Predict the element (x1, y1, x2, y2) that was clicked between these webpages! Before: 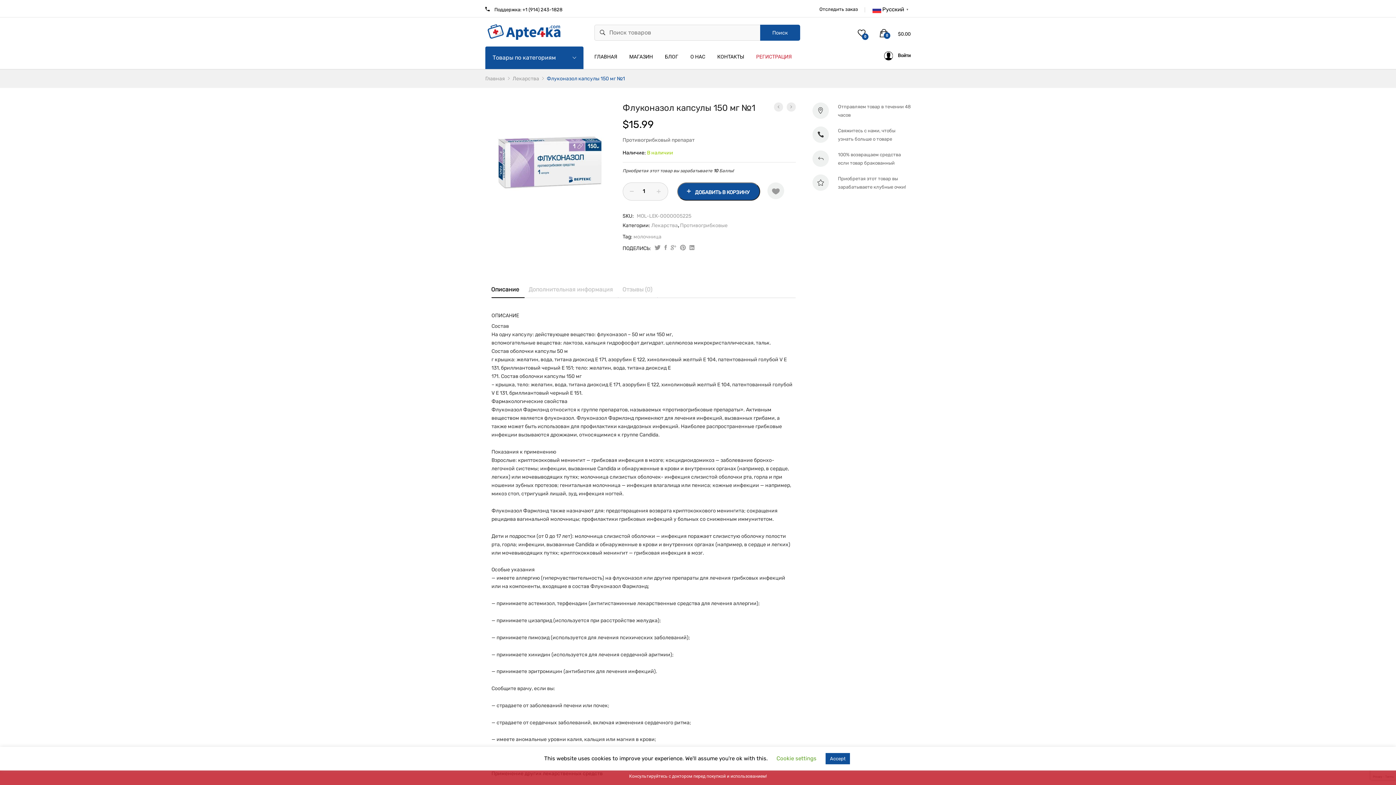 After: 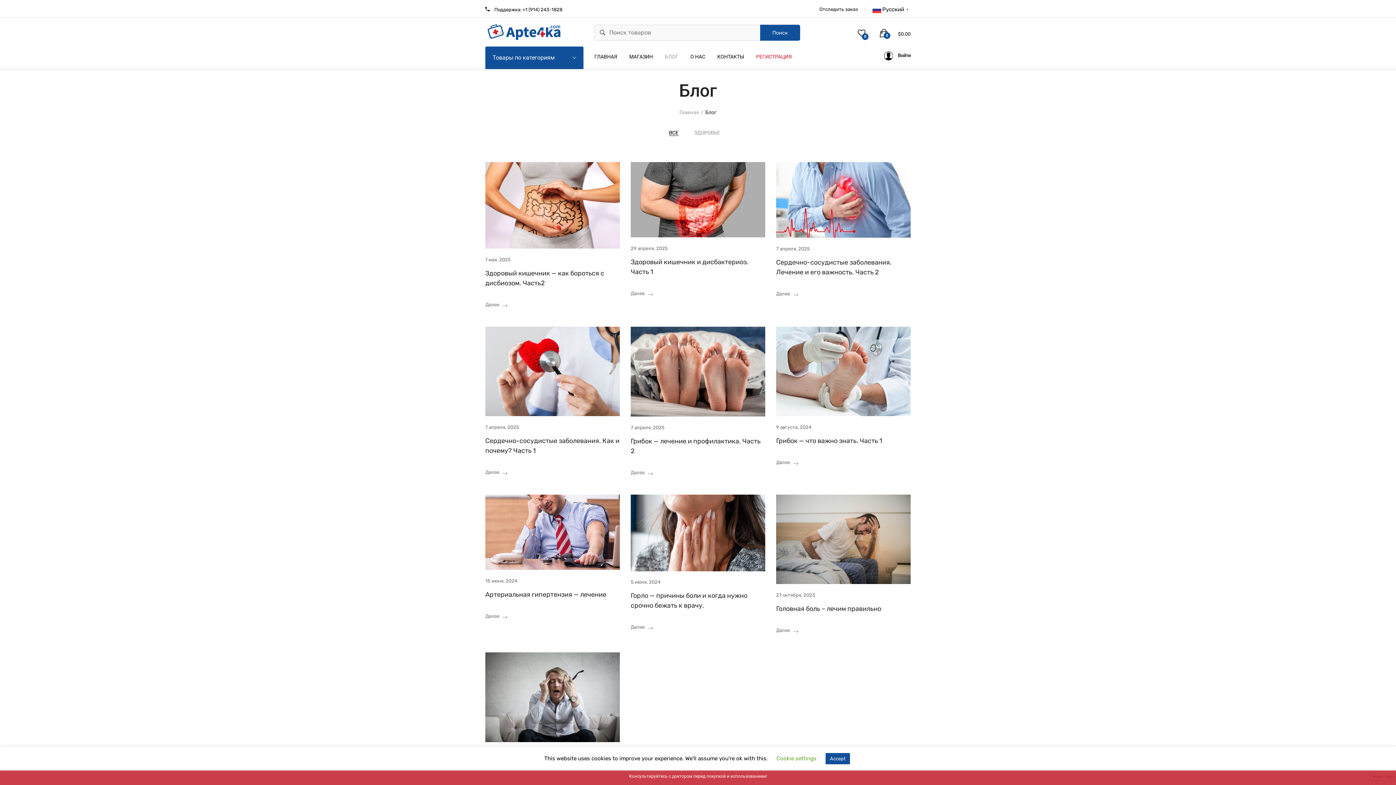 Action: bbox: (665, 54, 678, 59) label: БЛОГ